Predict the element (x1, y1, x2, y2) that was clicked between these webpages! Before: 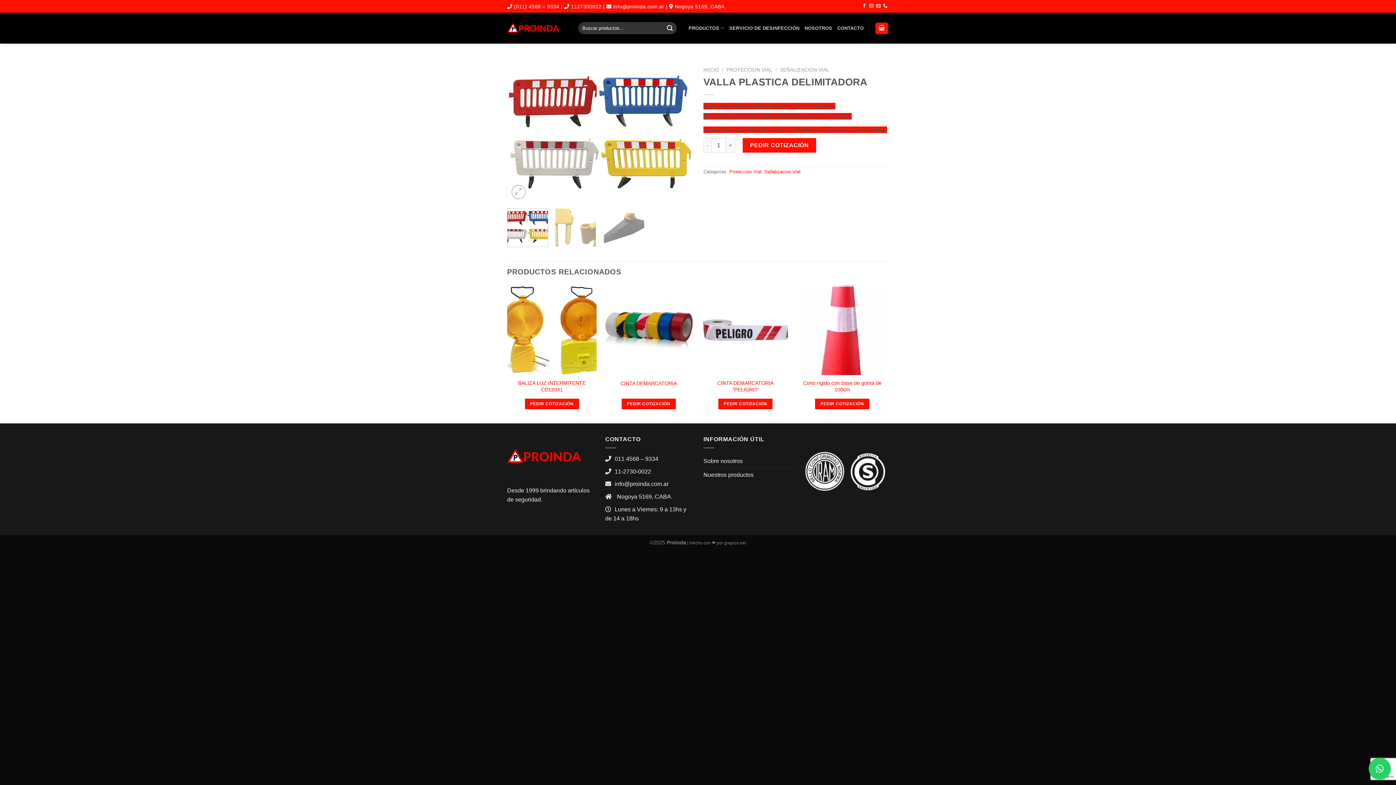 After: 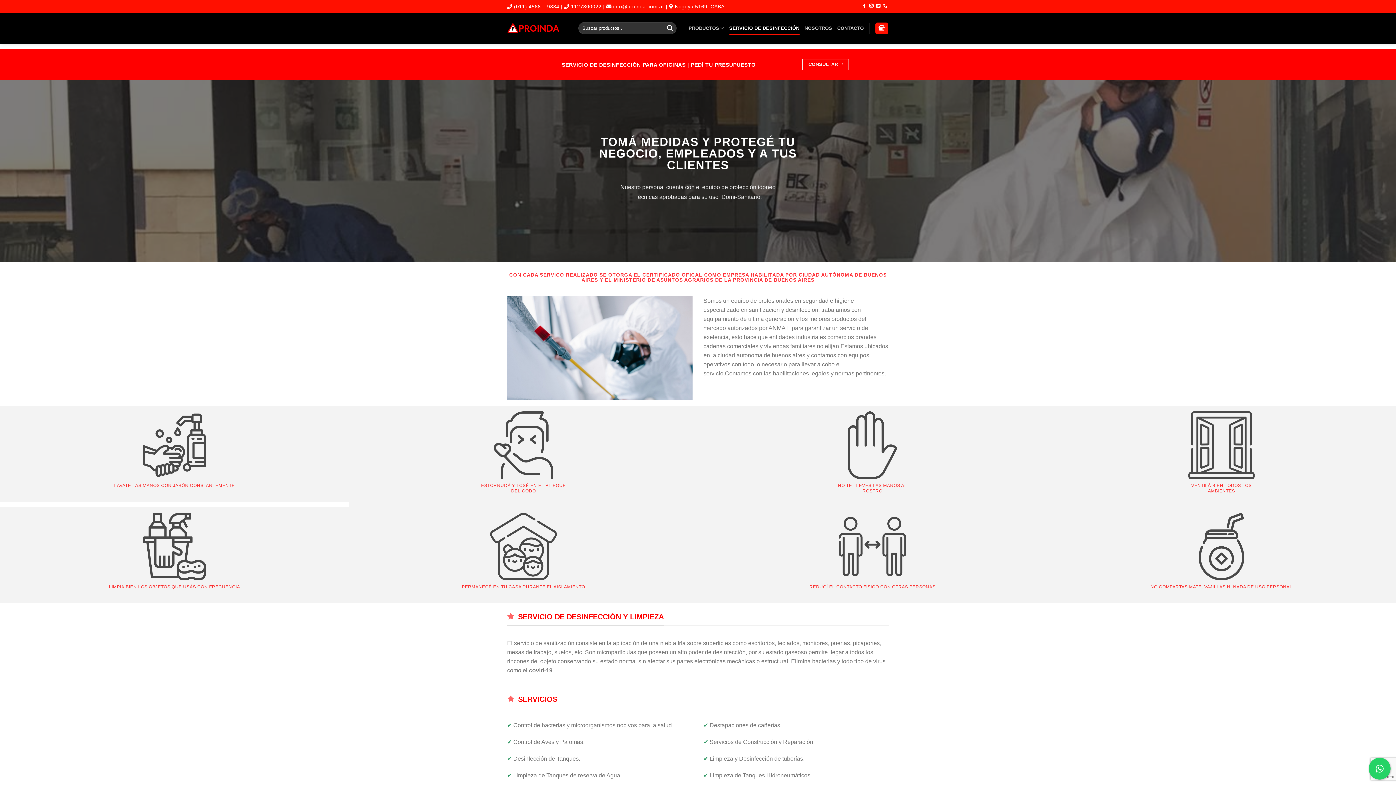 Action: label: SERVICIO DE DESINFECCIÓN bbox: (729, 21, 799, 35)